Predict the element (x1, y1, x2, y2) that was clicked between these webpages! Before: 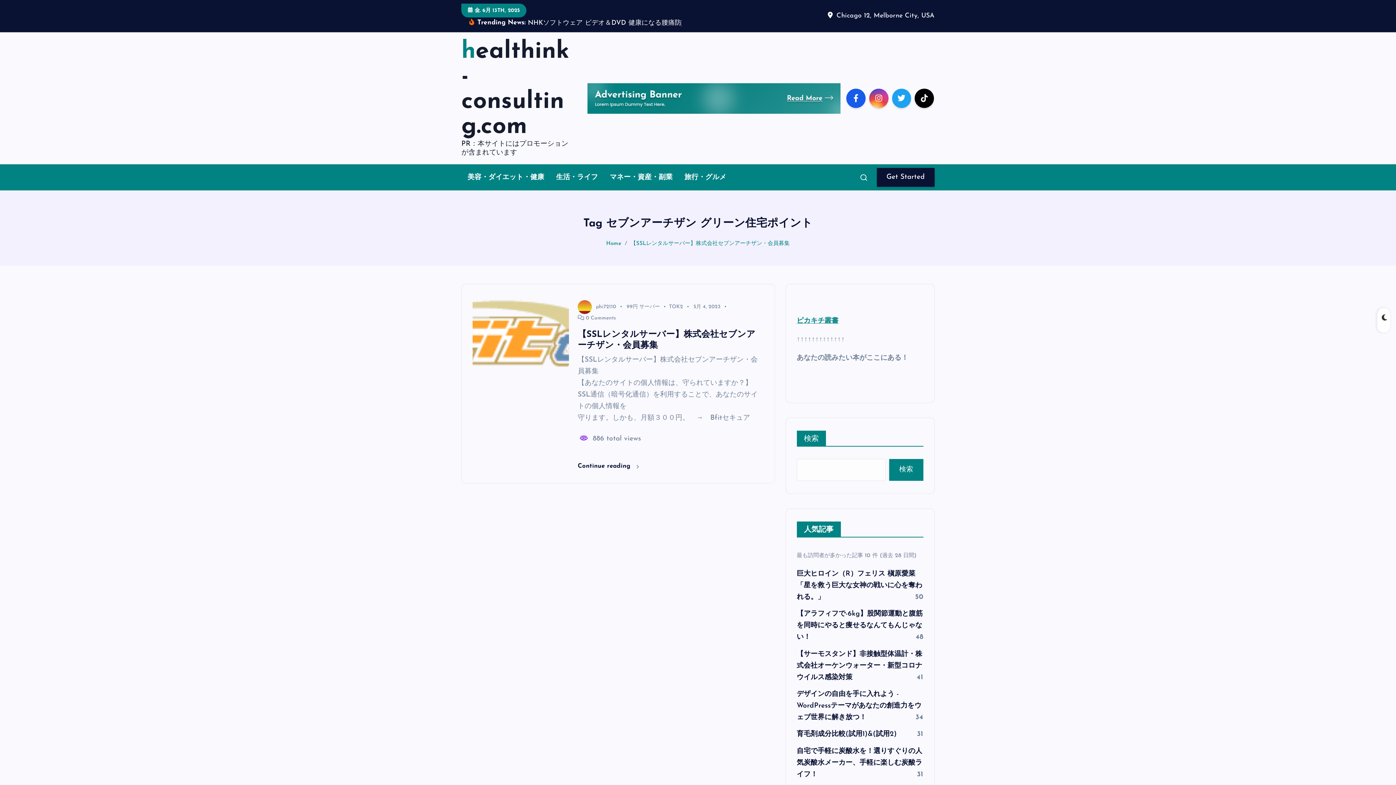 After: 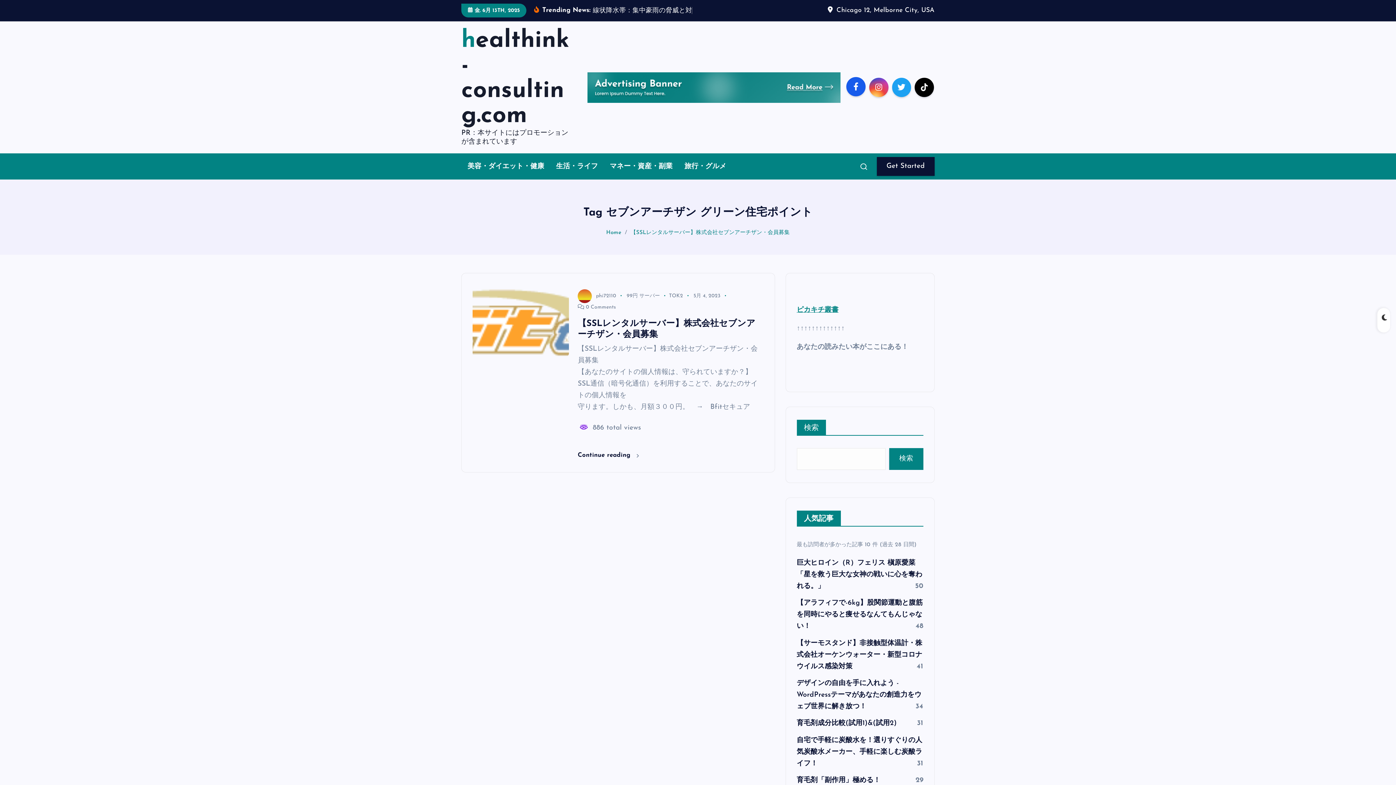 Action: bbox: (846, 99, 865, 118)